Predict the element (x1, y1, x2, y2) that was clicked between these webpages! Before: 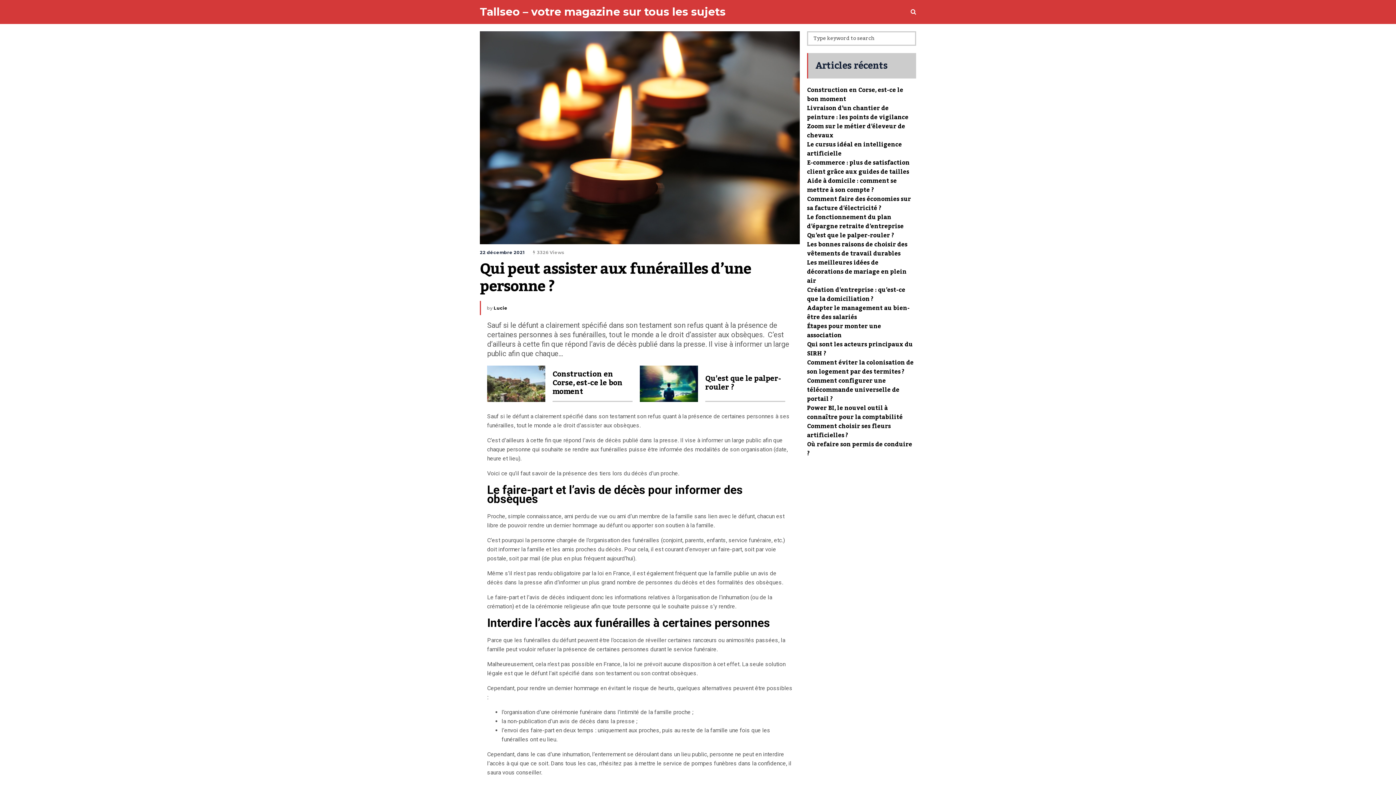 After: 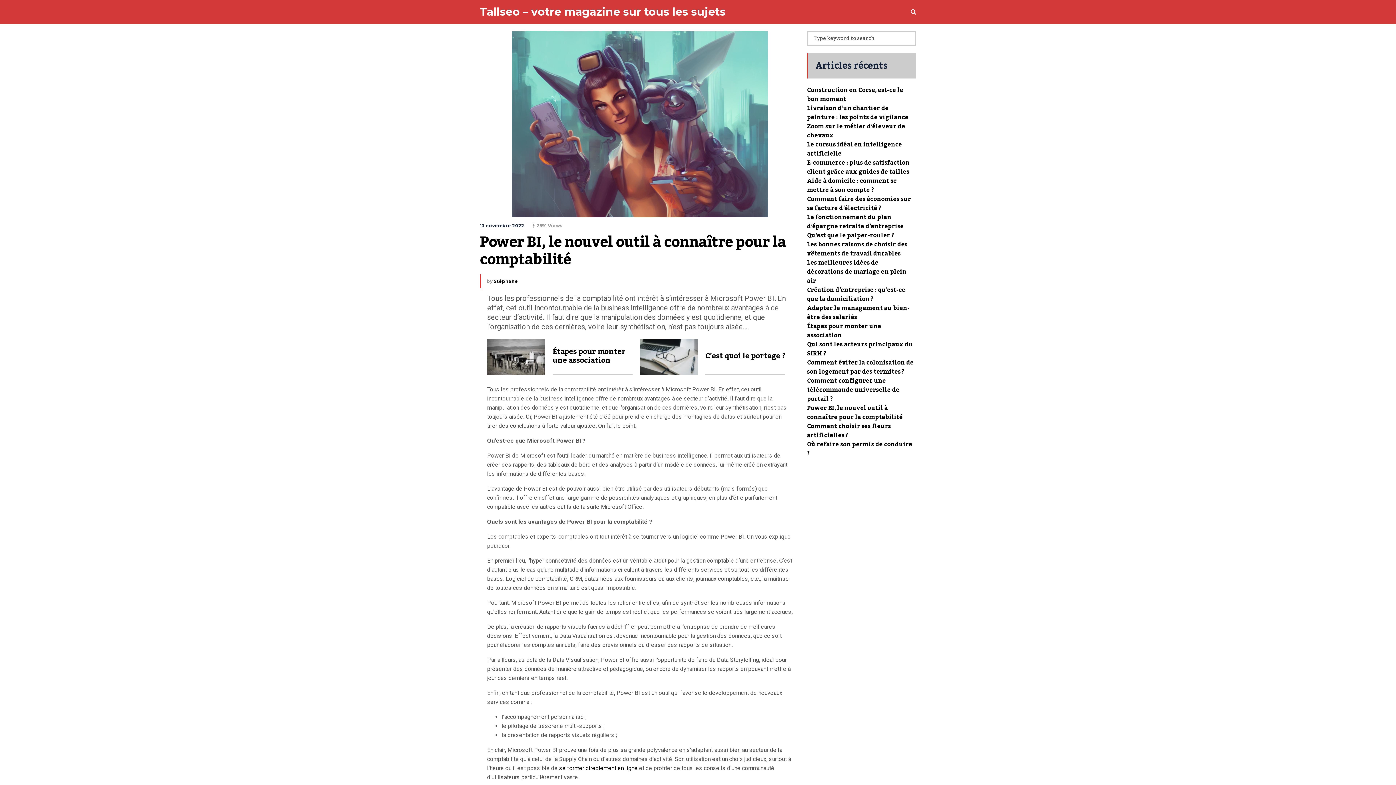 Action: bbox: (807, 402, 903, 423) label: Power BI, le nouvel outil à connaître pour la comptabilité